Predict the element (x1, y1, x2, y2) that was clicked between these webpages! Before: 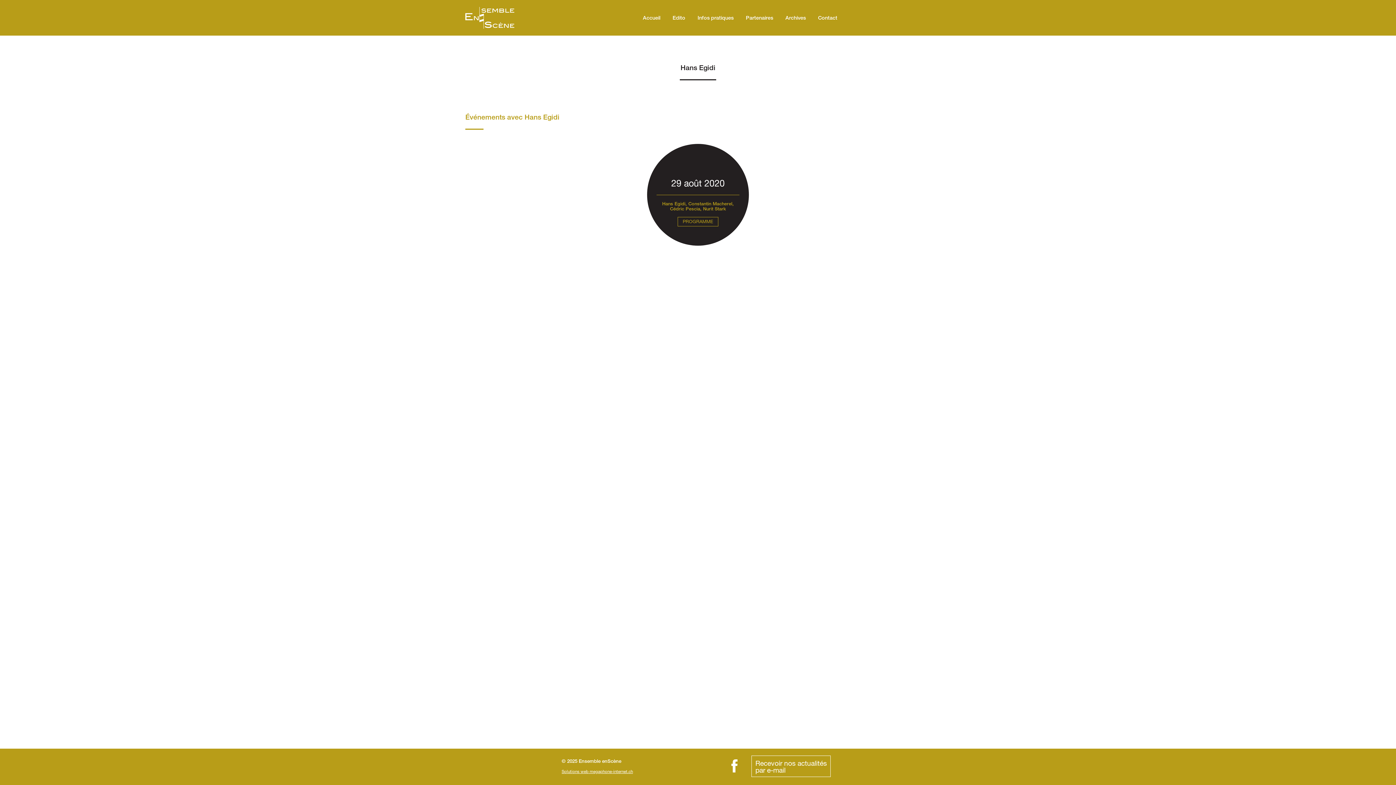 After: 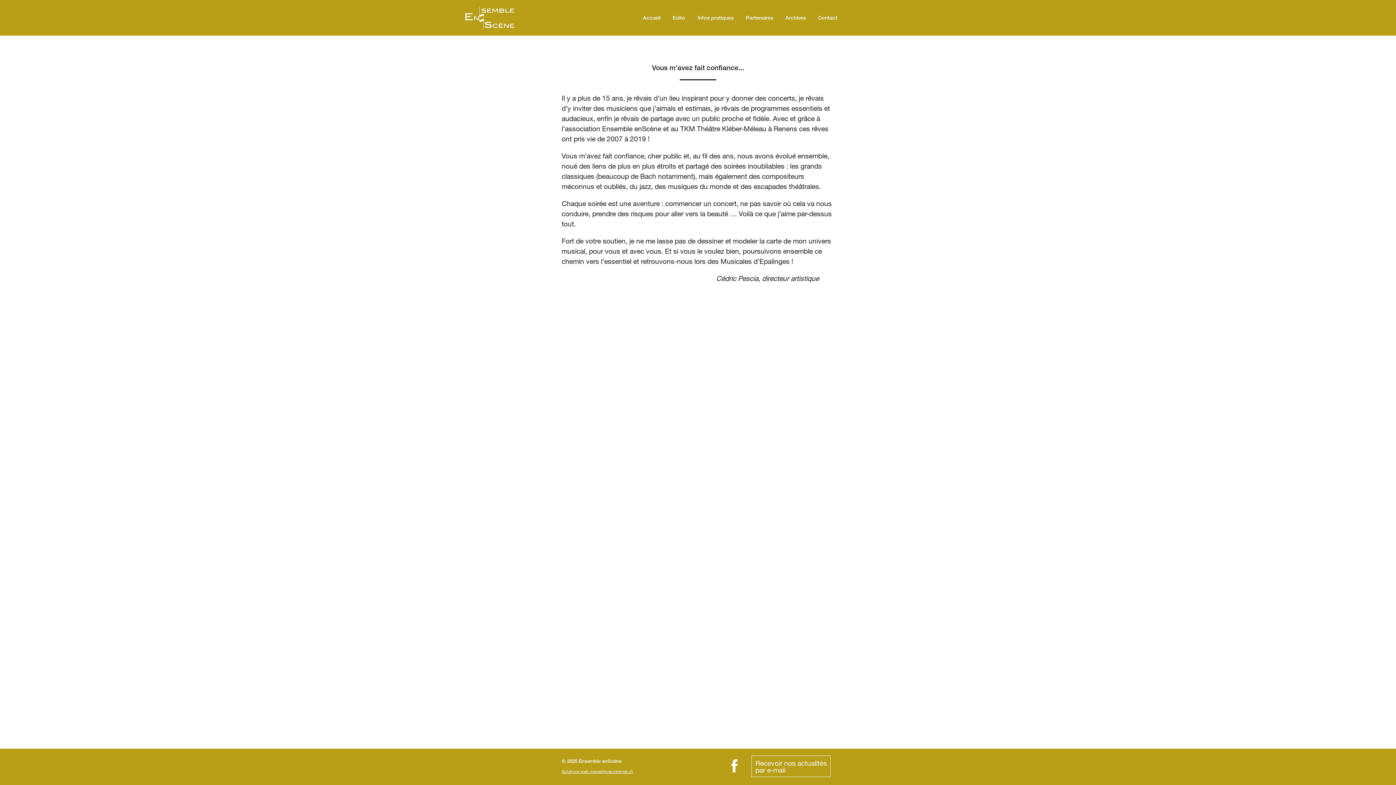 Action: label: Edito bbox: (667, 13, 690, 23)